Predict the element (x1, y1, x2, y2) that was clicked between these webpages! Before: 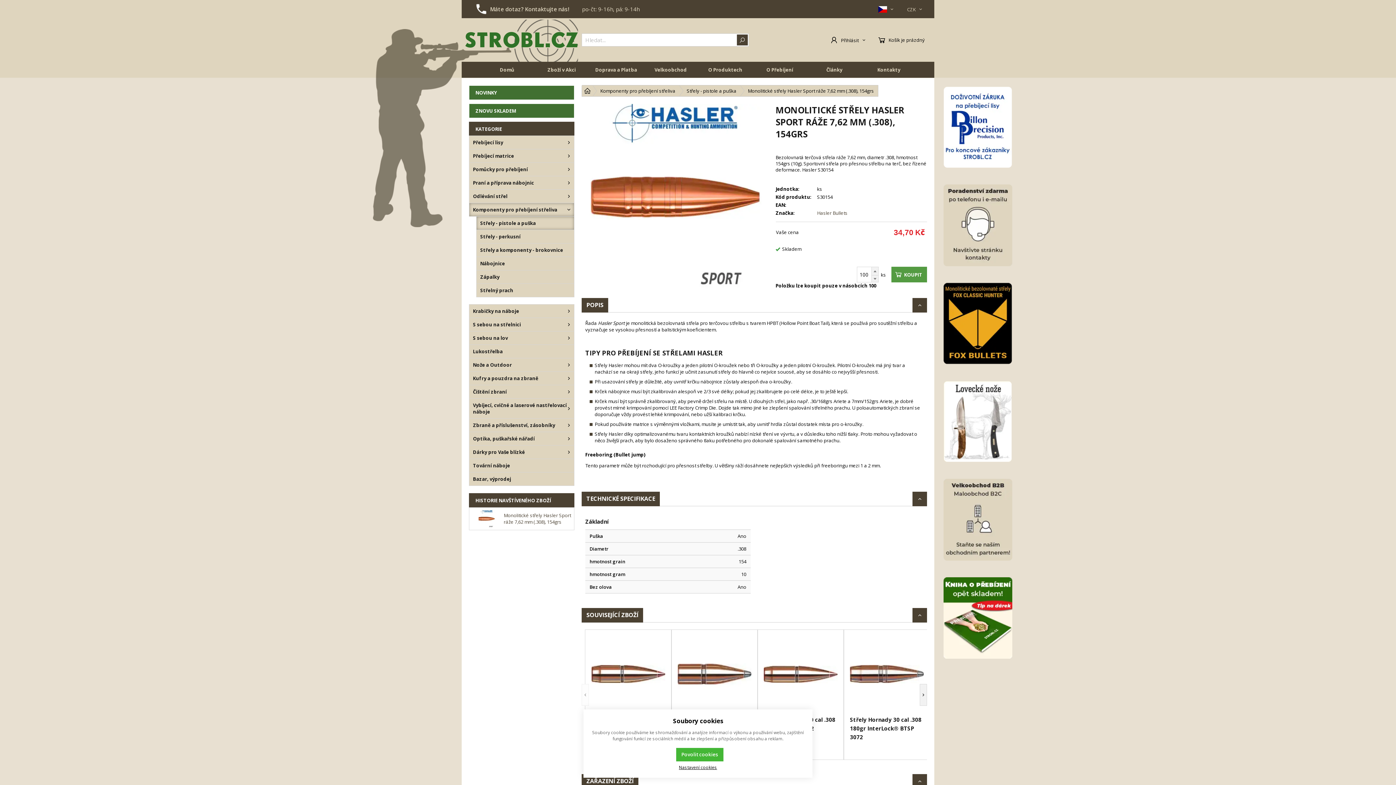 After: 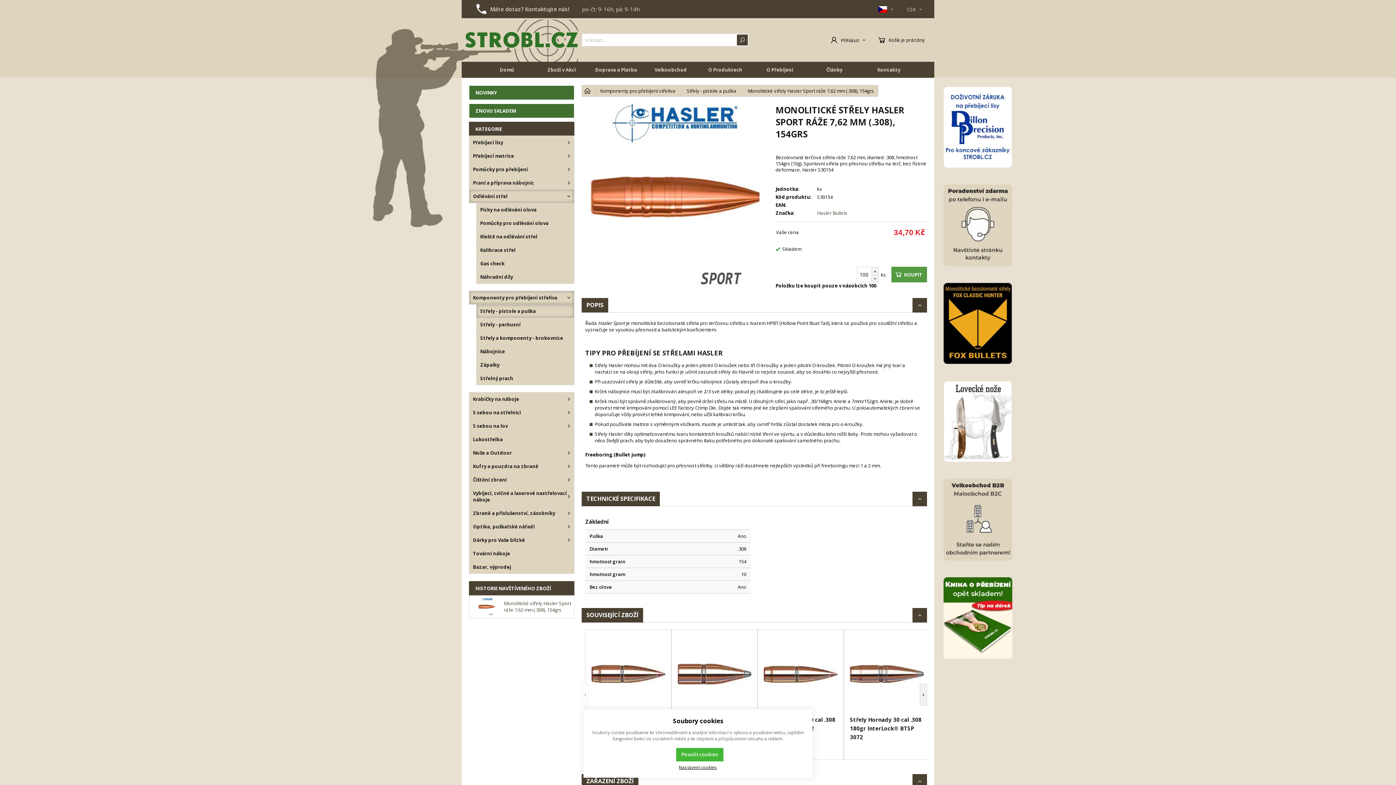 Action: label: Odlévání střel bbox: (563, 189, 574, 203)